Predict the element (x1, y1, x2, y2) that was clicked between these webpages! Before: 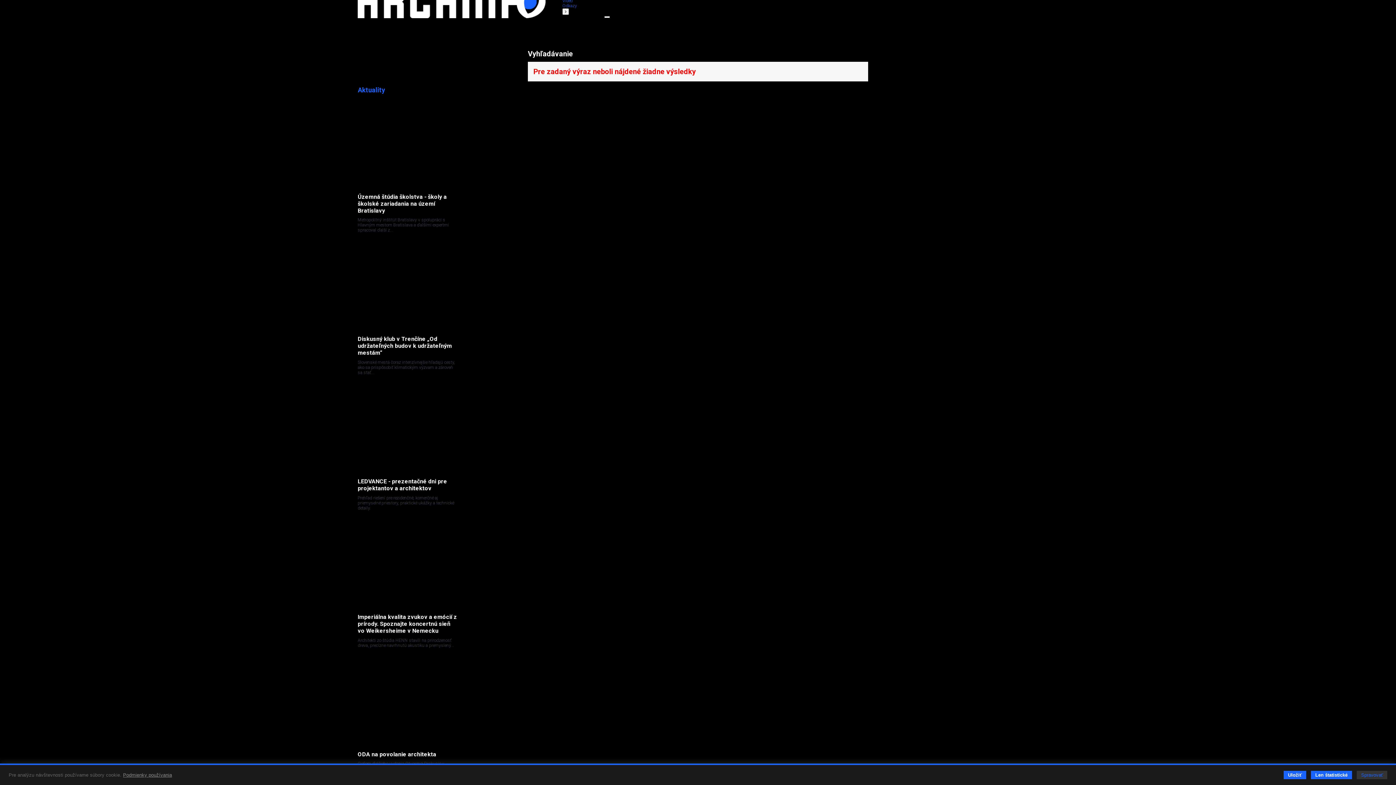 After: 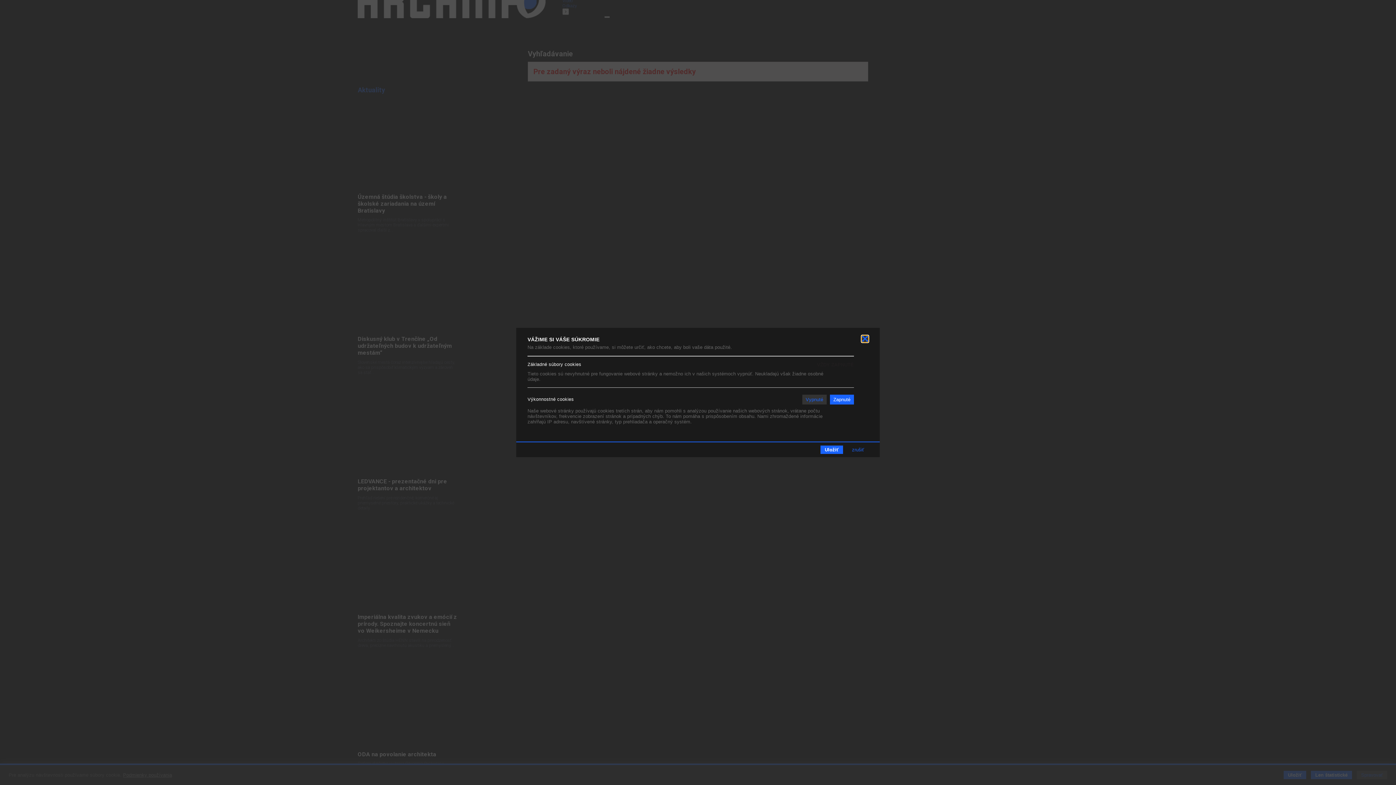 Action: label: Spravovať bbox: (1357, 771, 1387, 779)